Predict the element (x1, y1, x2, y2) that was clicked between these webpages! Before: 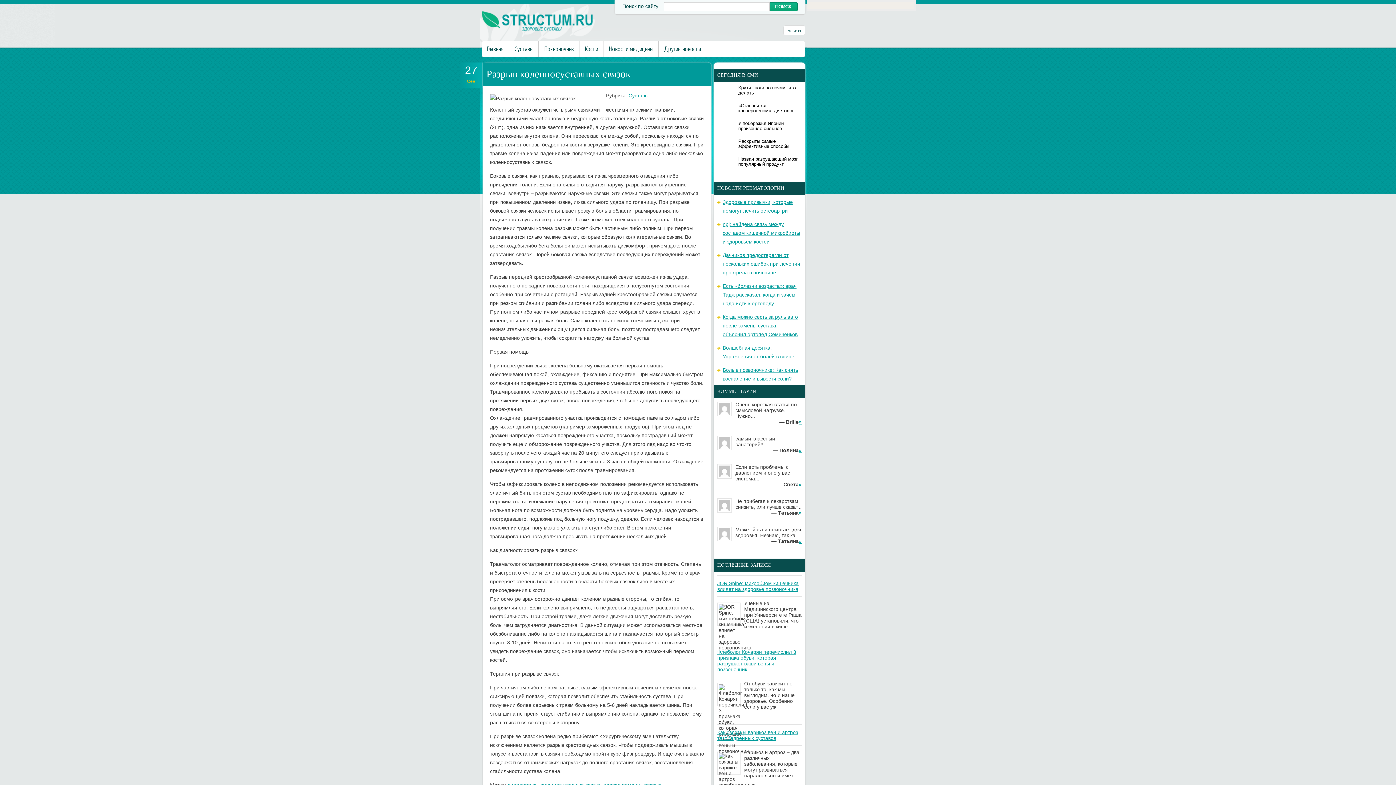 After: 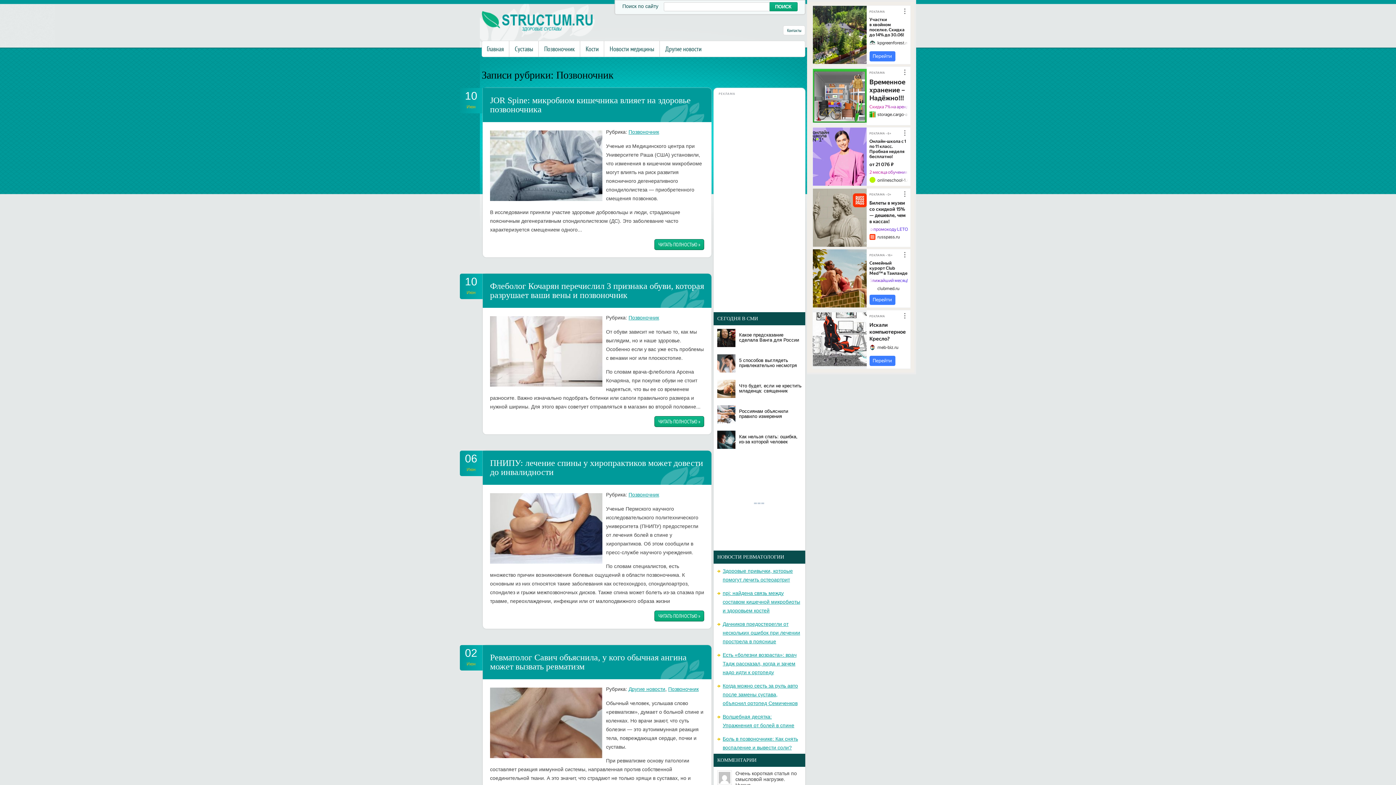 Action: label: Позвоночник bbox: (538, 41, 579, 56)